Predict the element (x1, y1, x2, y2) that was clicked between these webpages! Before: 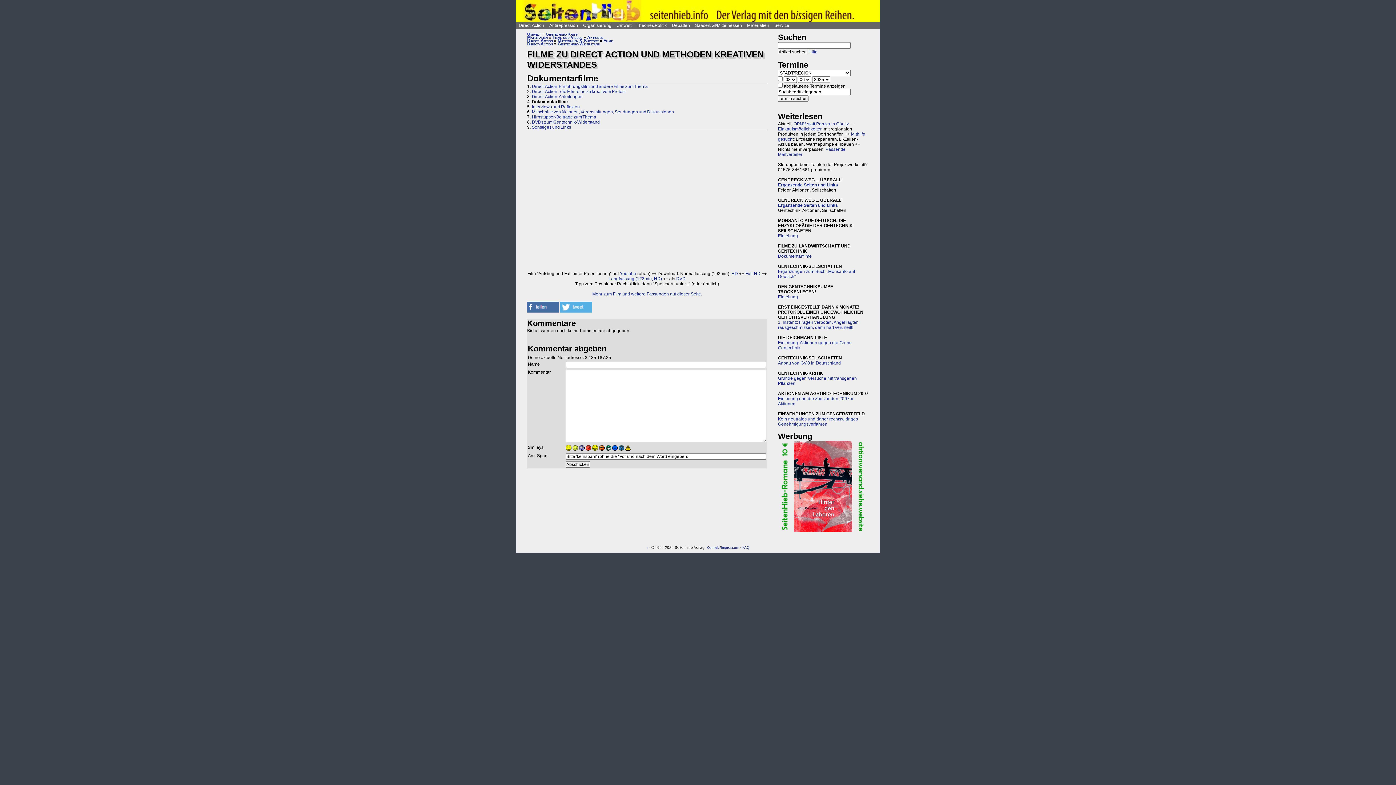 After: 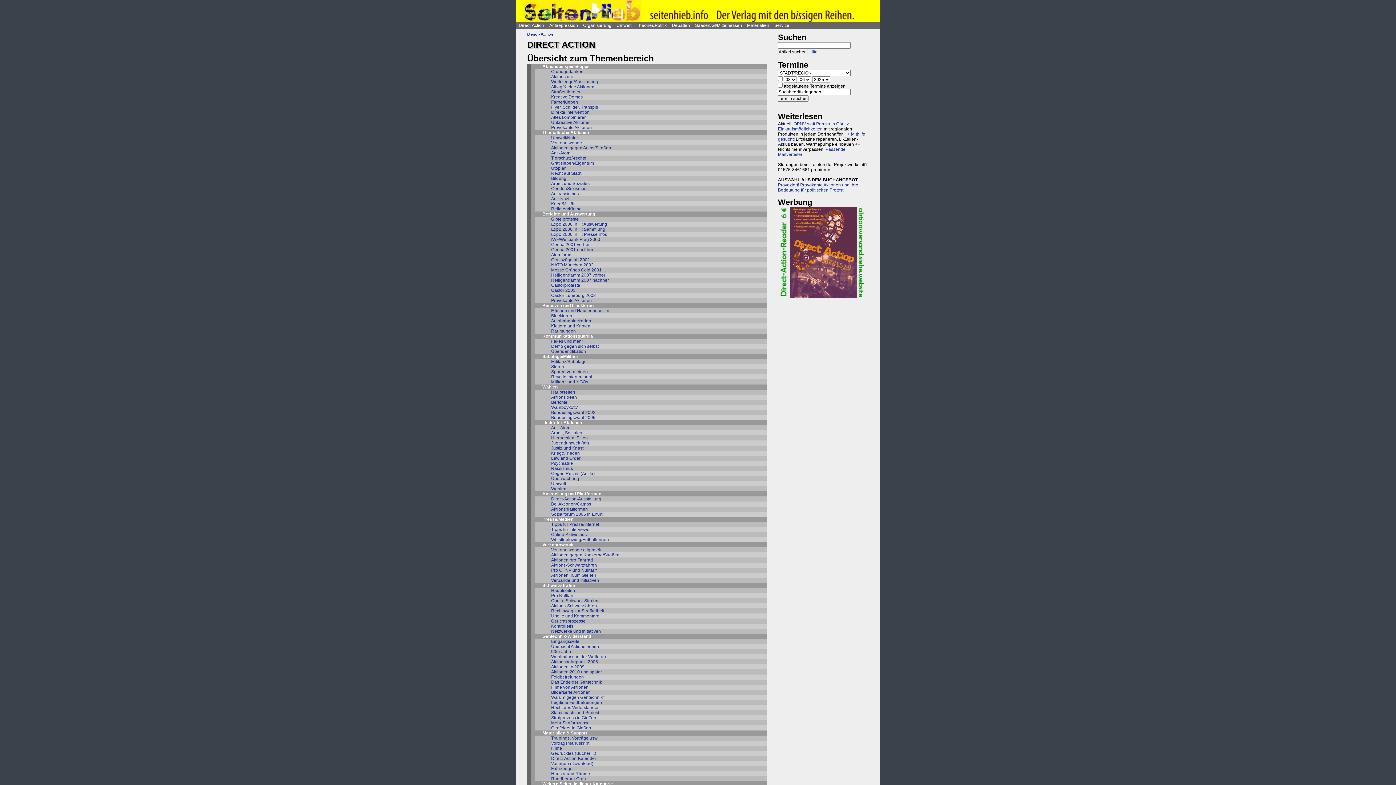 Action: bbox: (527, 41, 553, 46) label: Direct-Action